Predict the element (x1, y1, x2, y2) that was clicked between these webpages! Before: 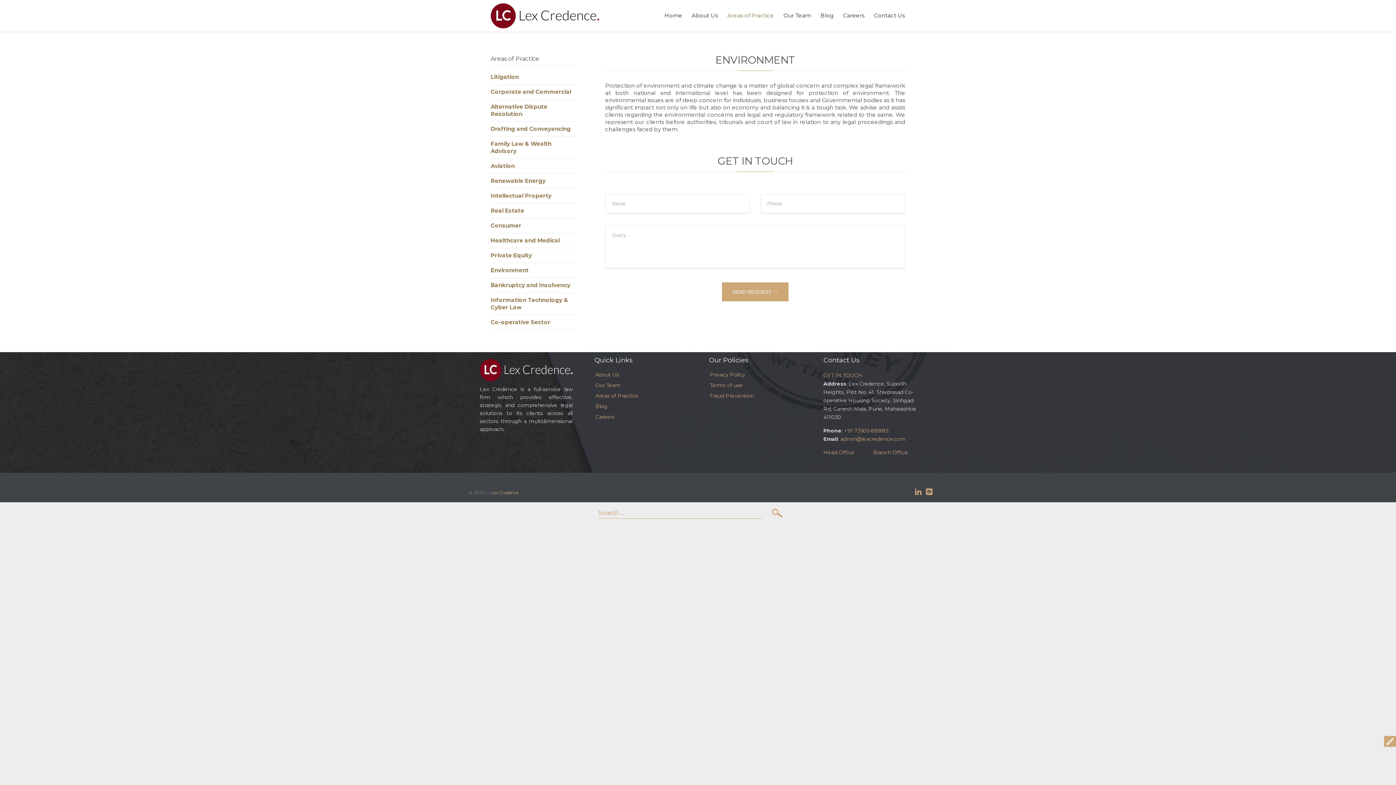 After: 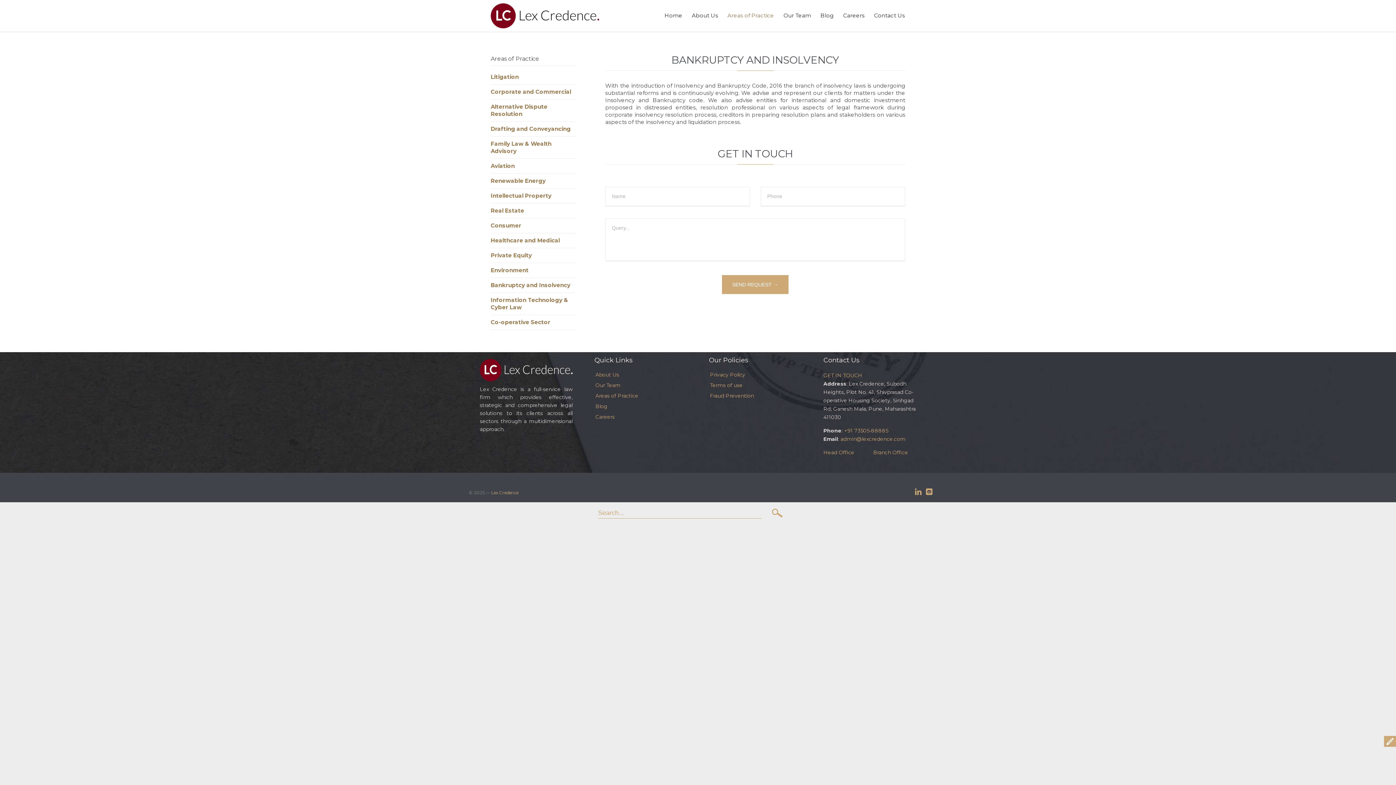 Action: bbox: (490, 281, 570, 288) label: Bankruptcy and Insolvency